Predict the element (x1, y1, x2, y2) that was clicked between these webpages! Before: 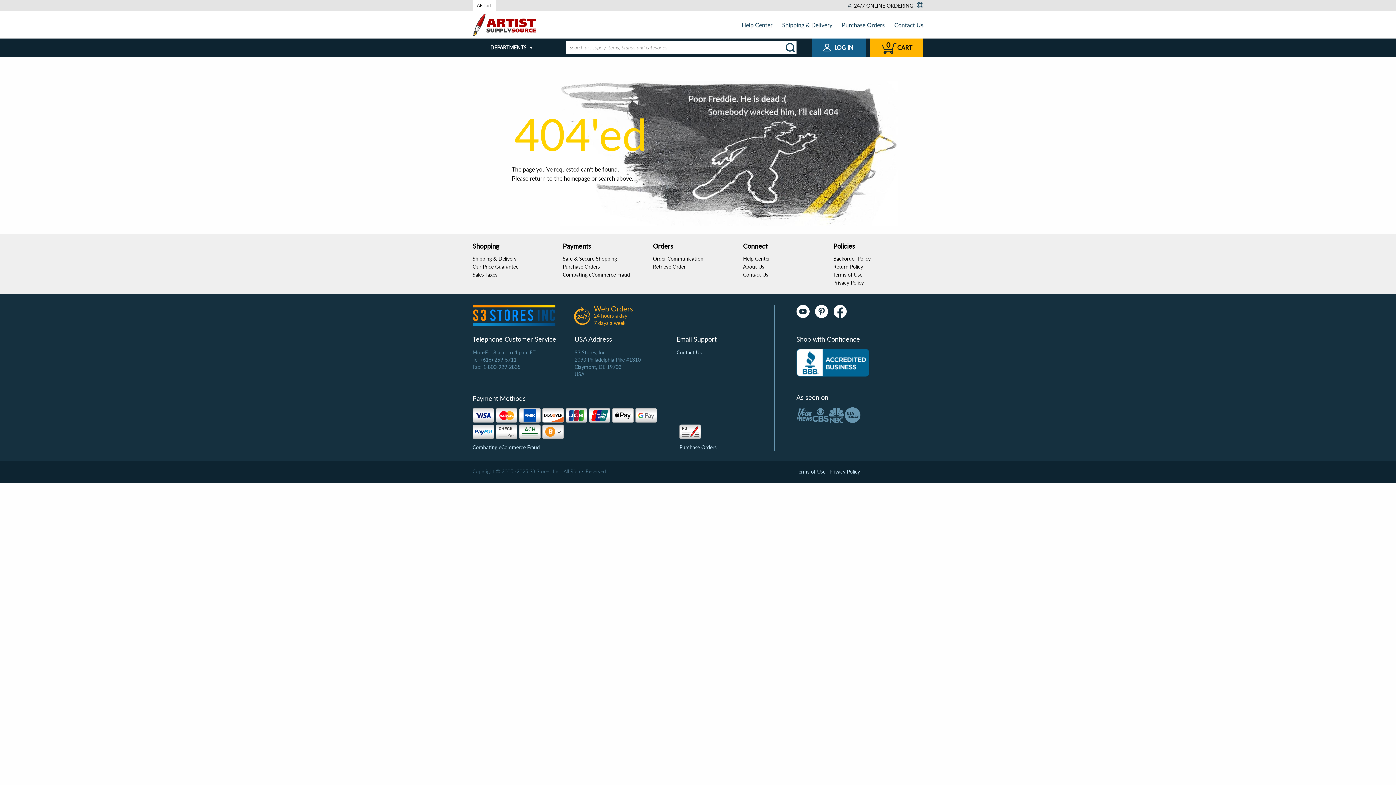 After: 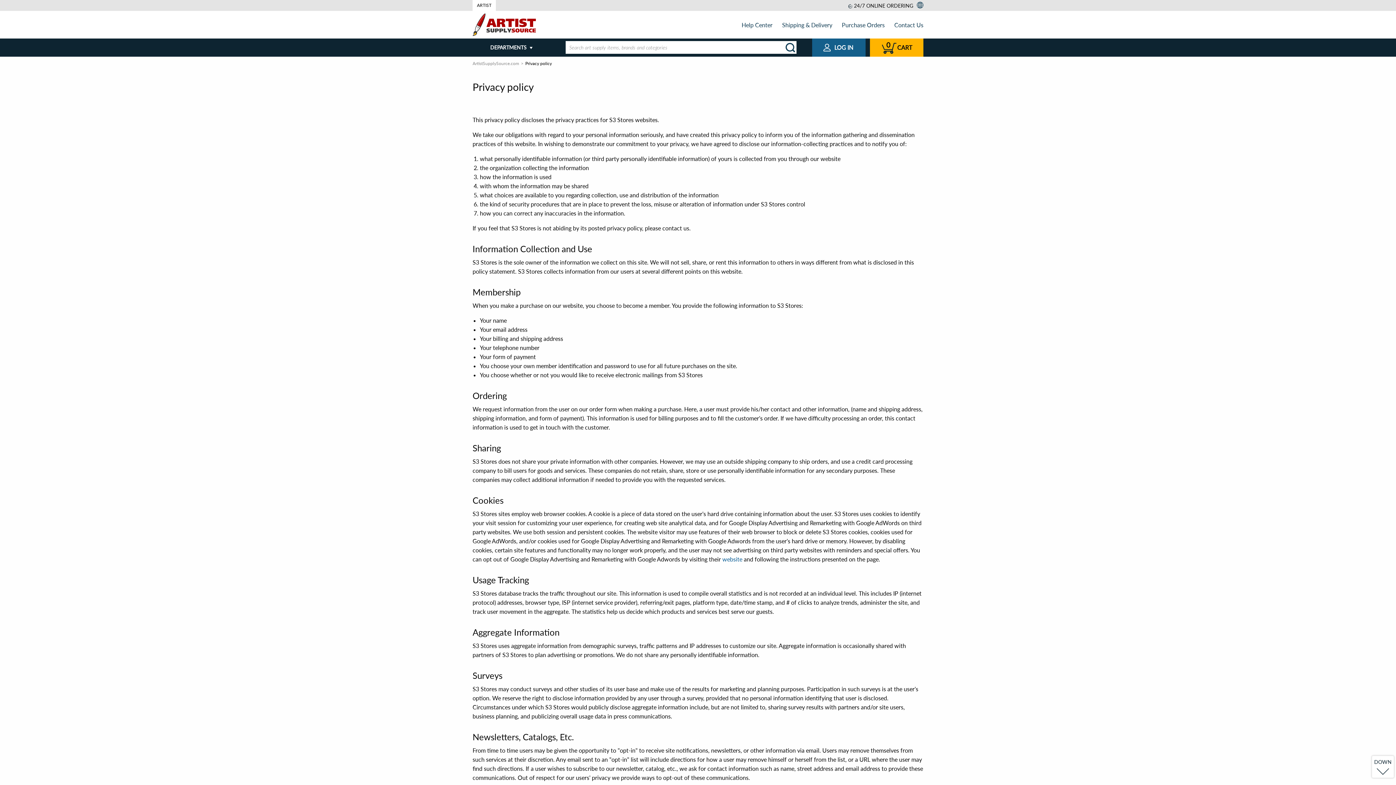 Action: label: Privacy Policy bbox: (829, 468, 860, 474)